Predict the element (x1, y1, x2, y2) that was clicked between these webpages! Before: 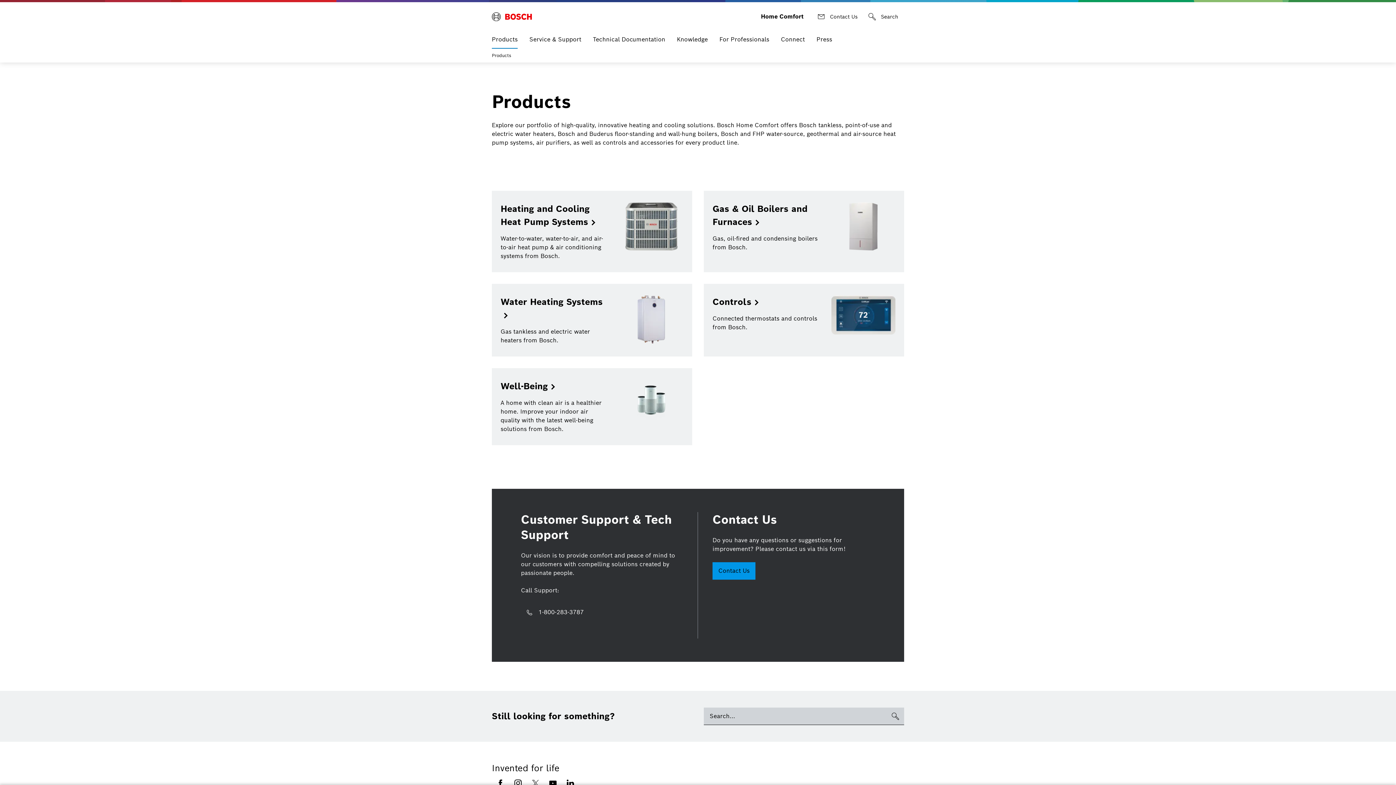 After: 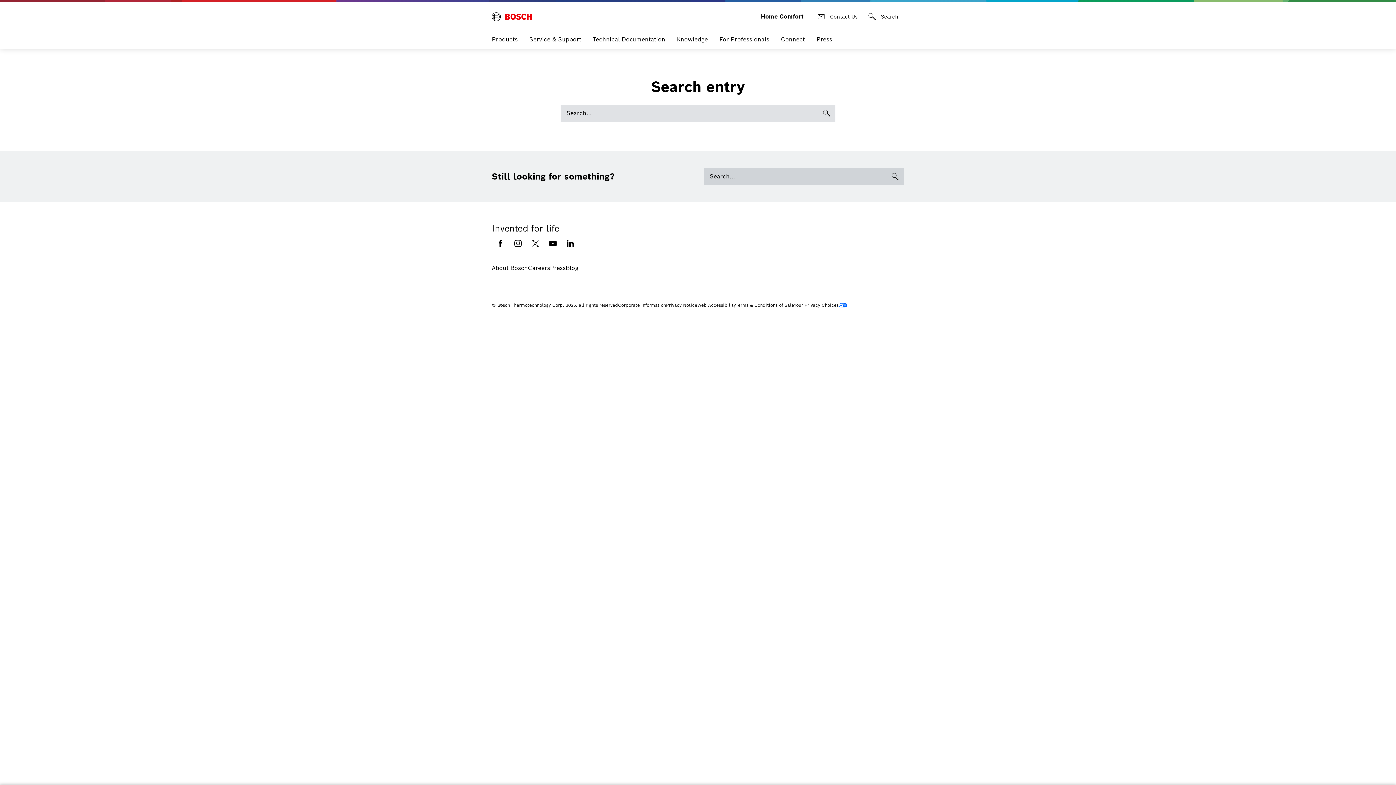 Action: label: Search bbox: (886, 707, 904, 725)